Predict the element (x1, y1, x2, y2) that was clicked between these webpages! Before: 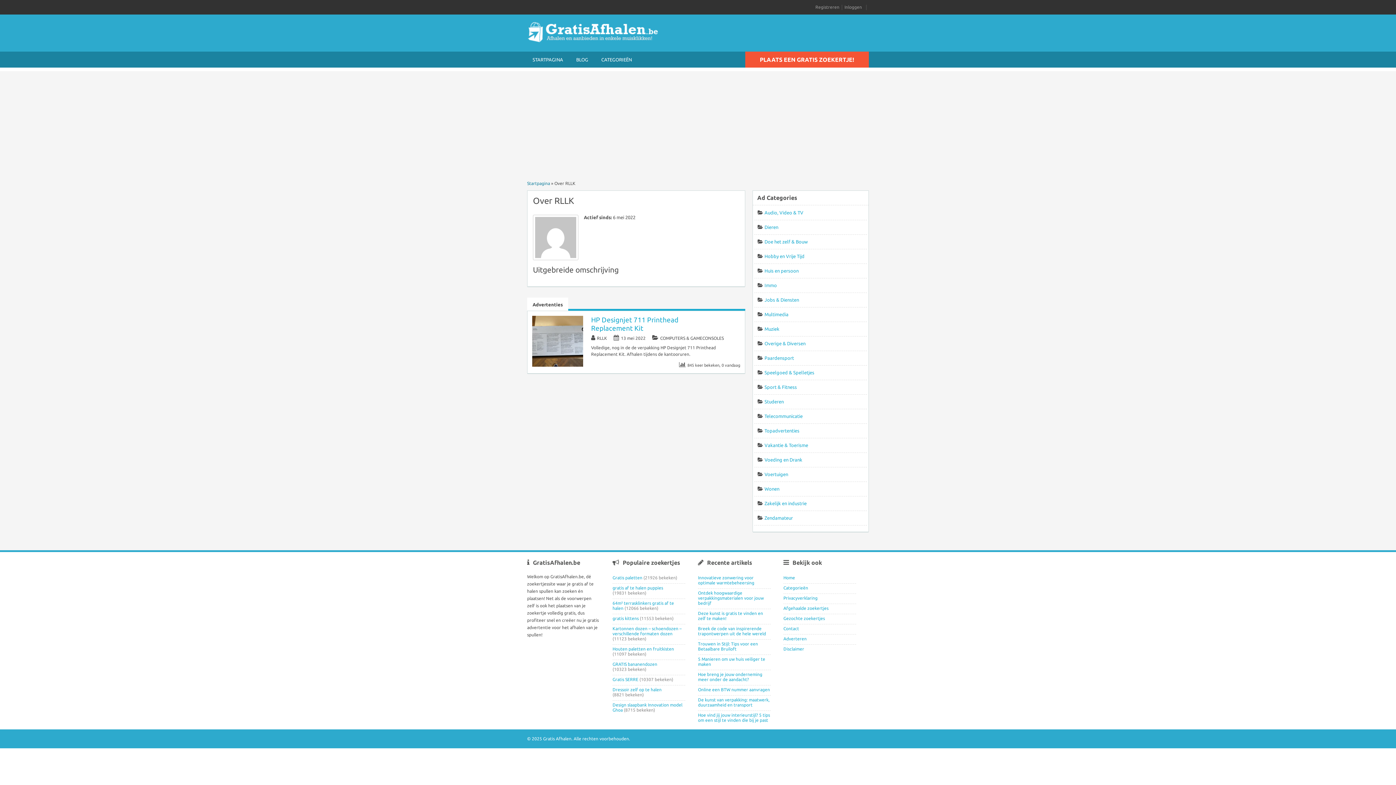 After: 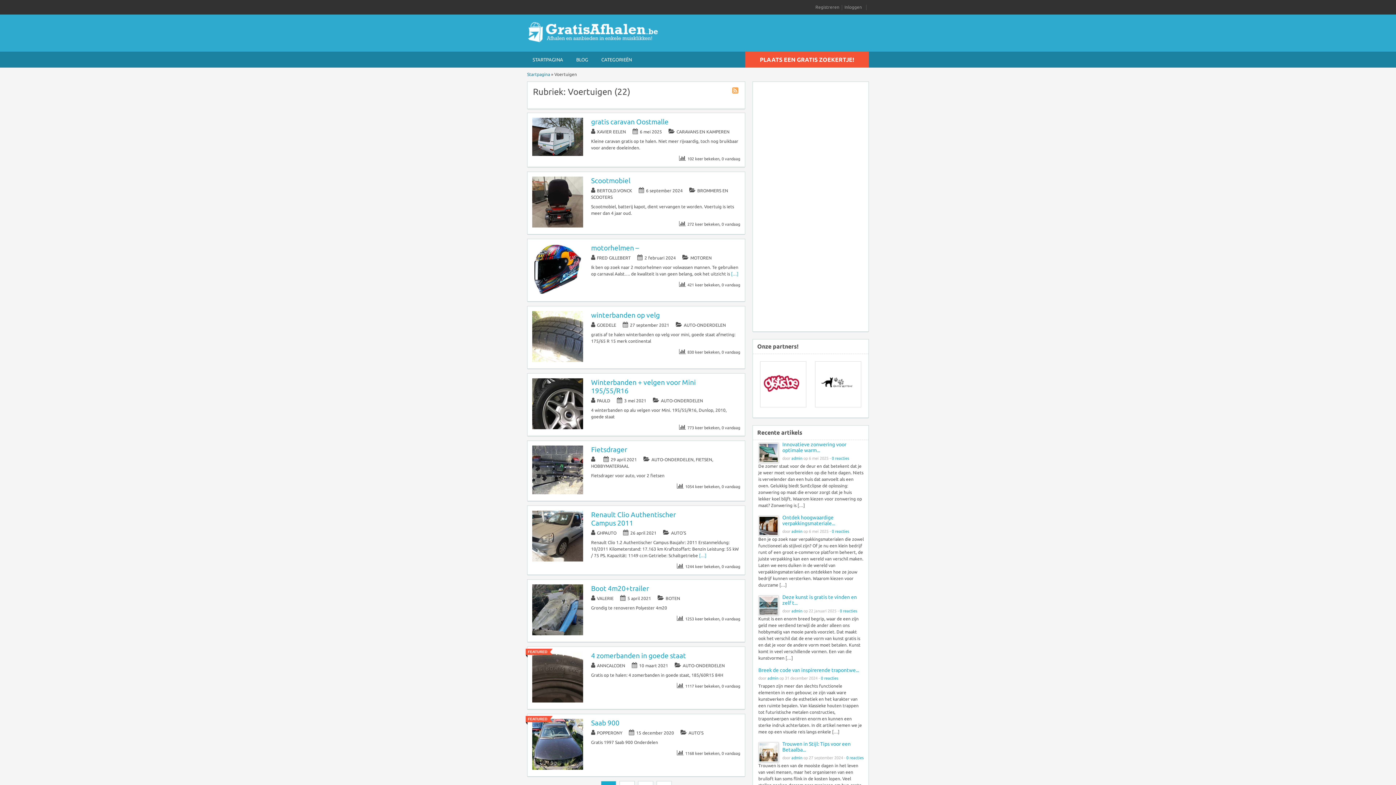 Action: bbox: (764, 472, 788, 477) label: Voertuigen